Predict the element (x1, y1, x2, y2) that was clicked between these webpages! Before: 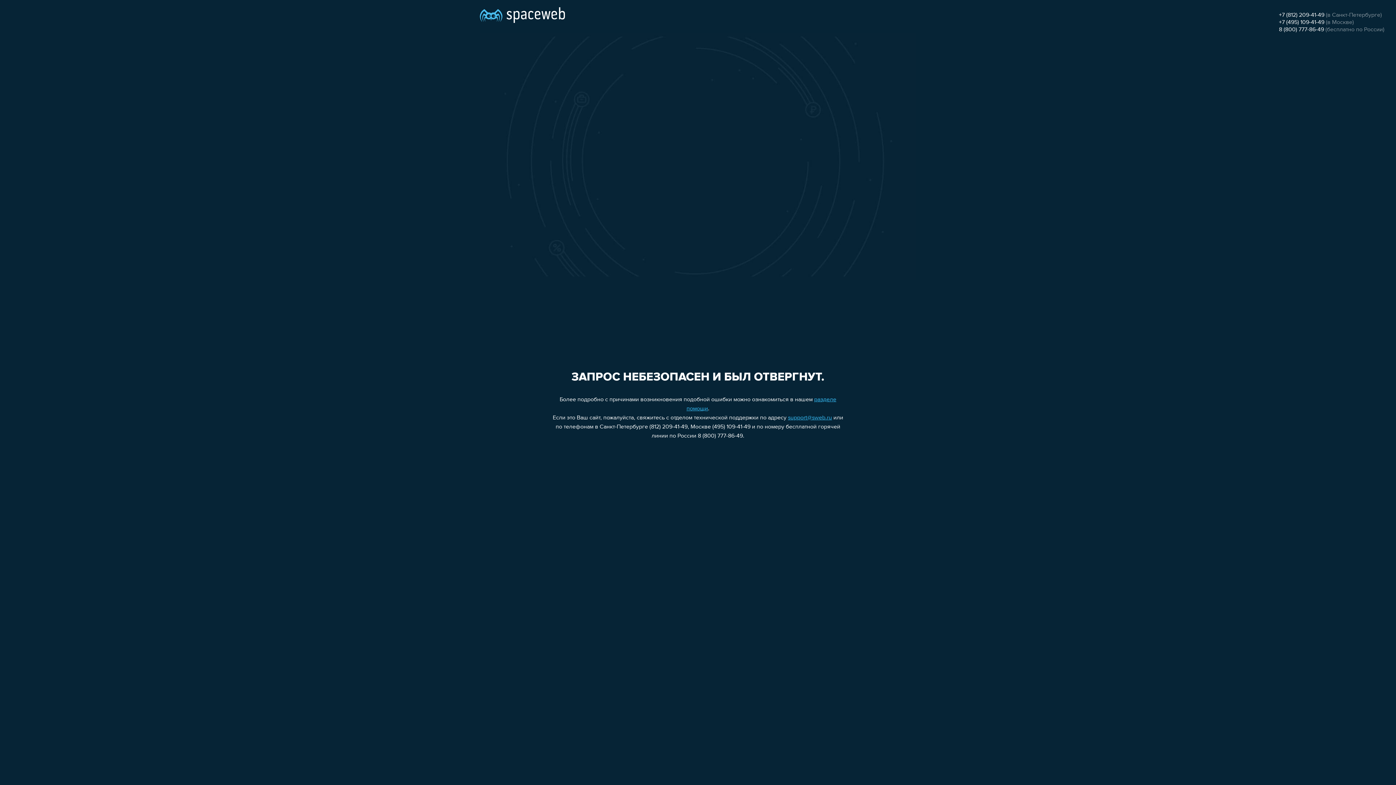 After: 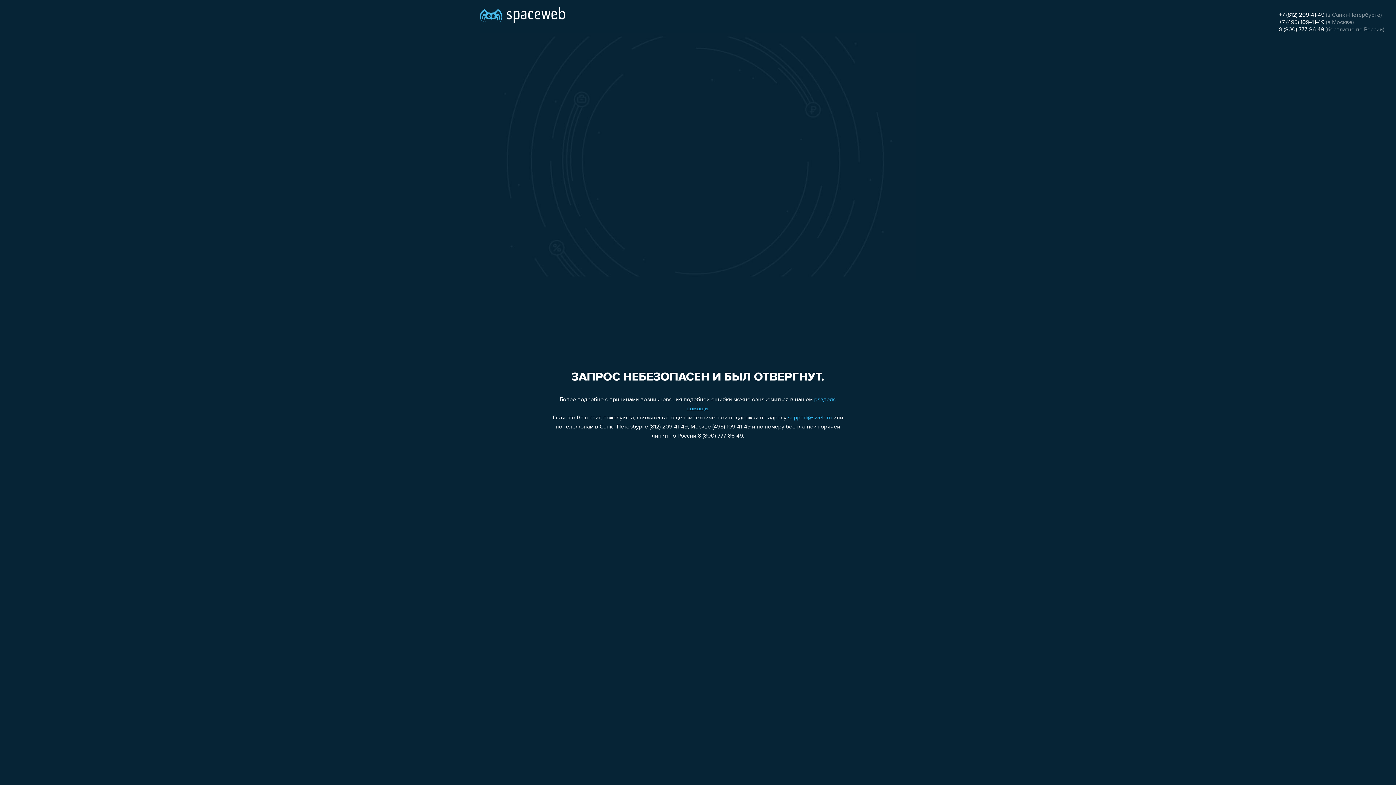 Action: label: +7 (812) 209-41-49 bbox: (1279, 12, 1324, 18)